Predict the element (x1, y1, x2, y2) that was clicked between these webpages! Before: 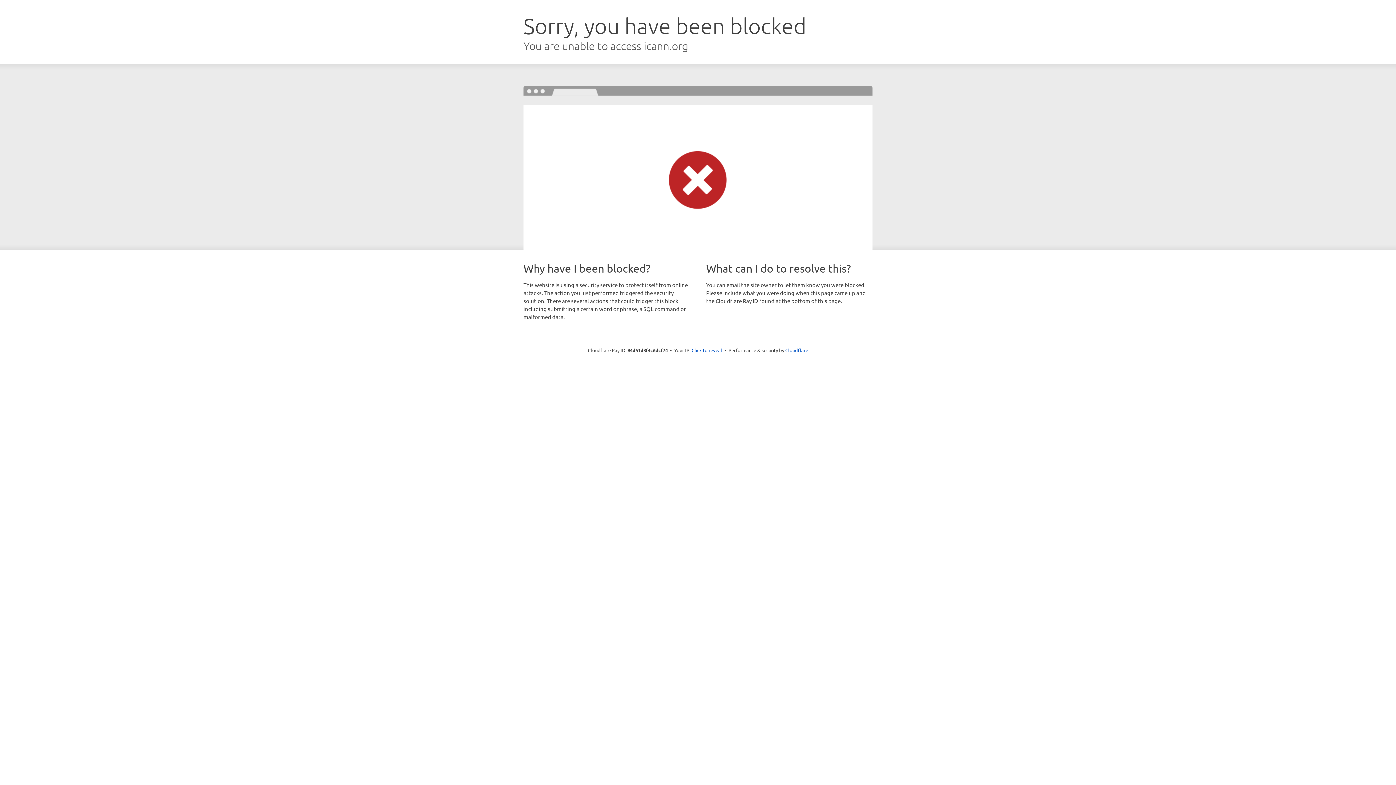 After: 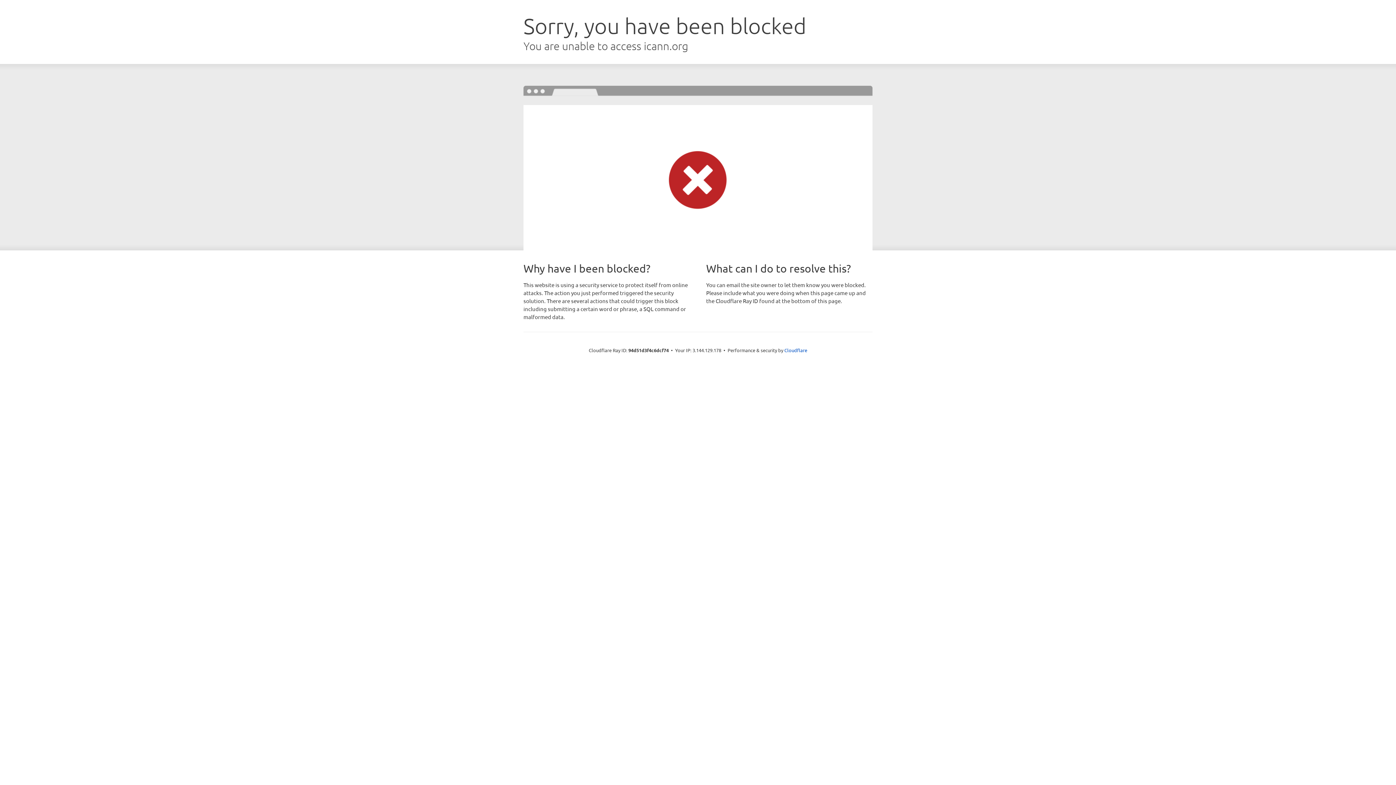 Action: label: Click to reveal bbox: (691, 346, 722, 353)